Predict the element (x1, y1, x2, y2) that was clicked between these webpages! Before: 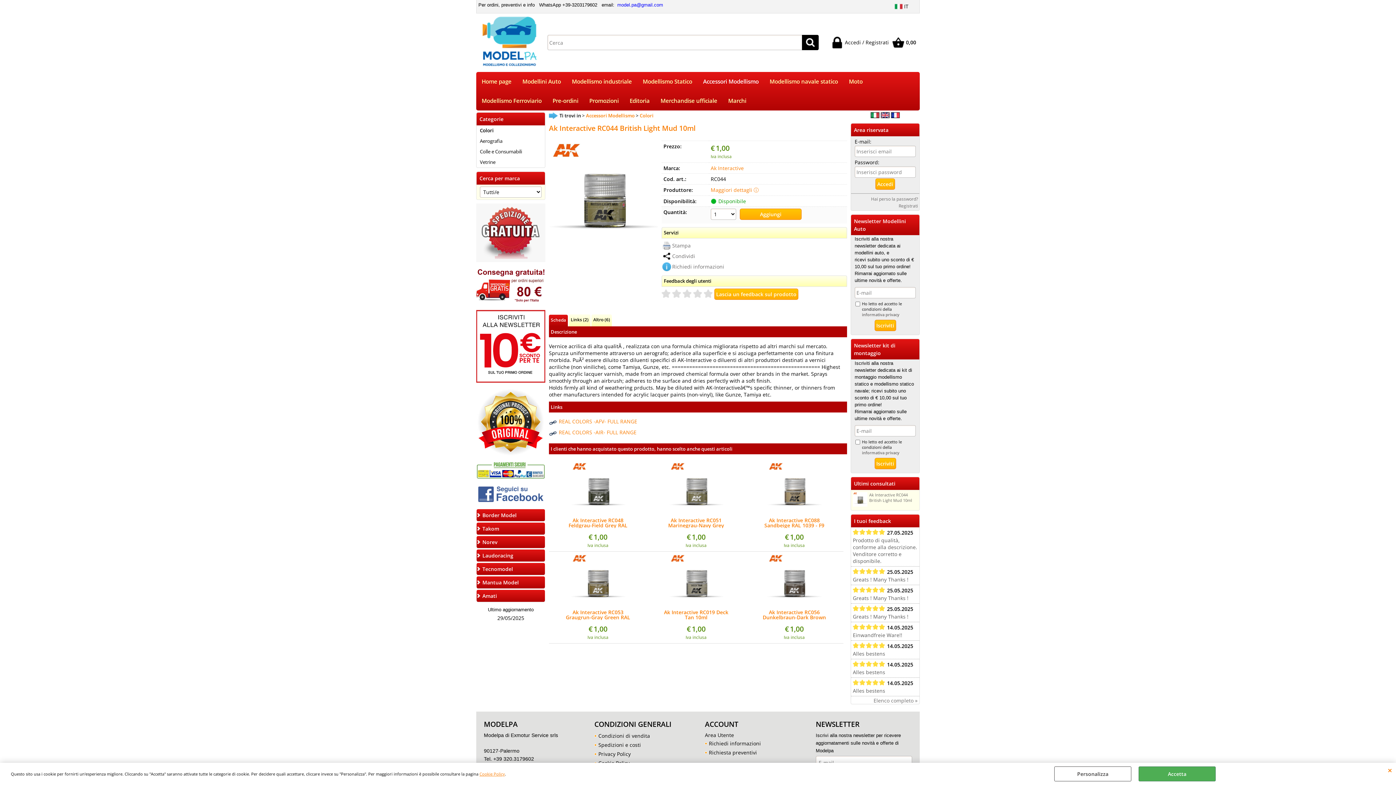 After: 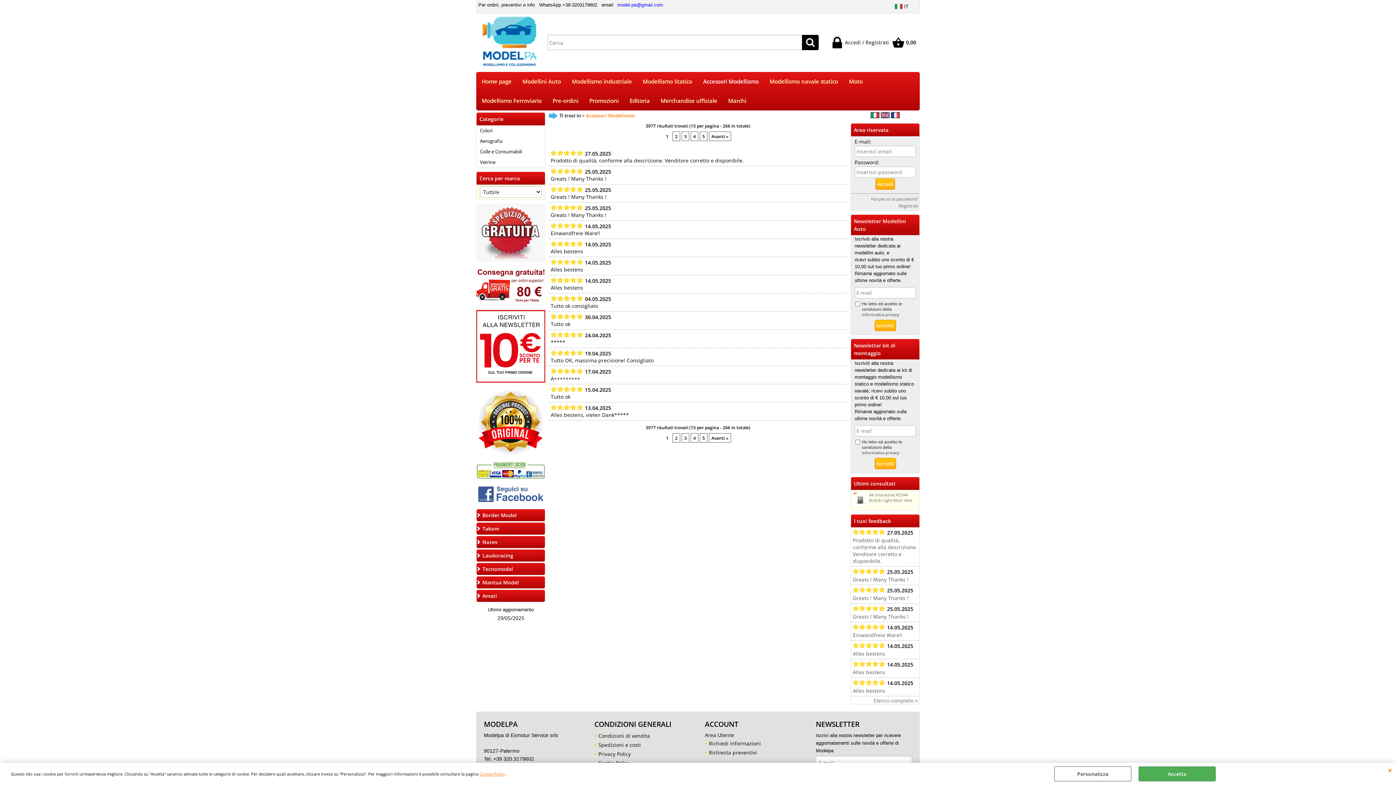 Action: label: Elenco completo » bbox: (851, 696, 919, 704)